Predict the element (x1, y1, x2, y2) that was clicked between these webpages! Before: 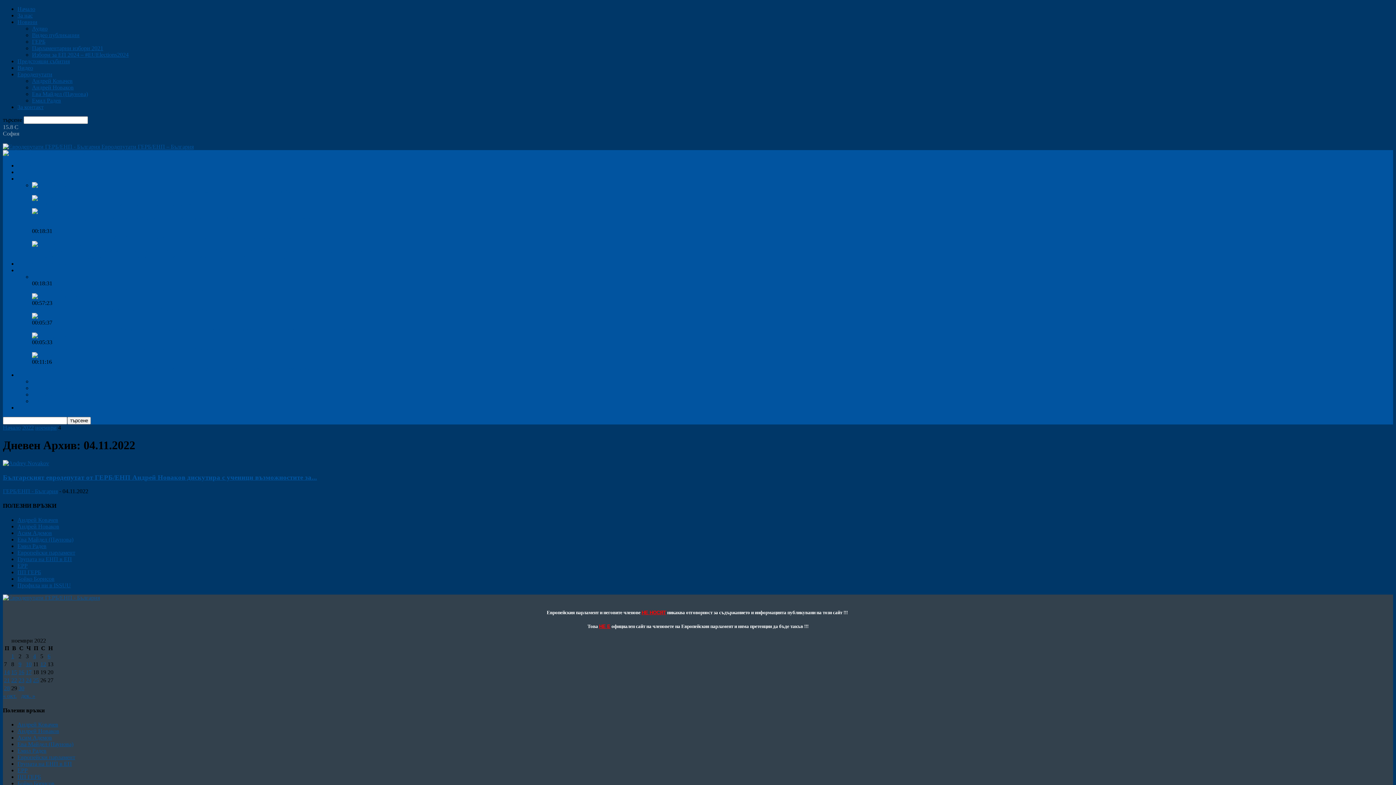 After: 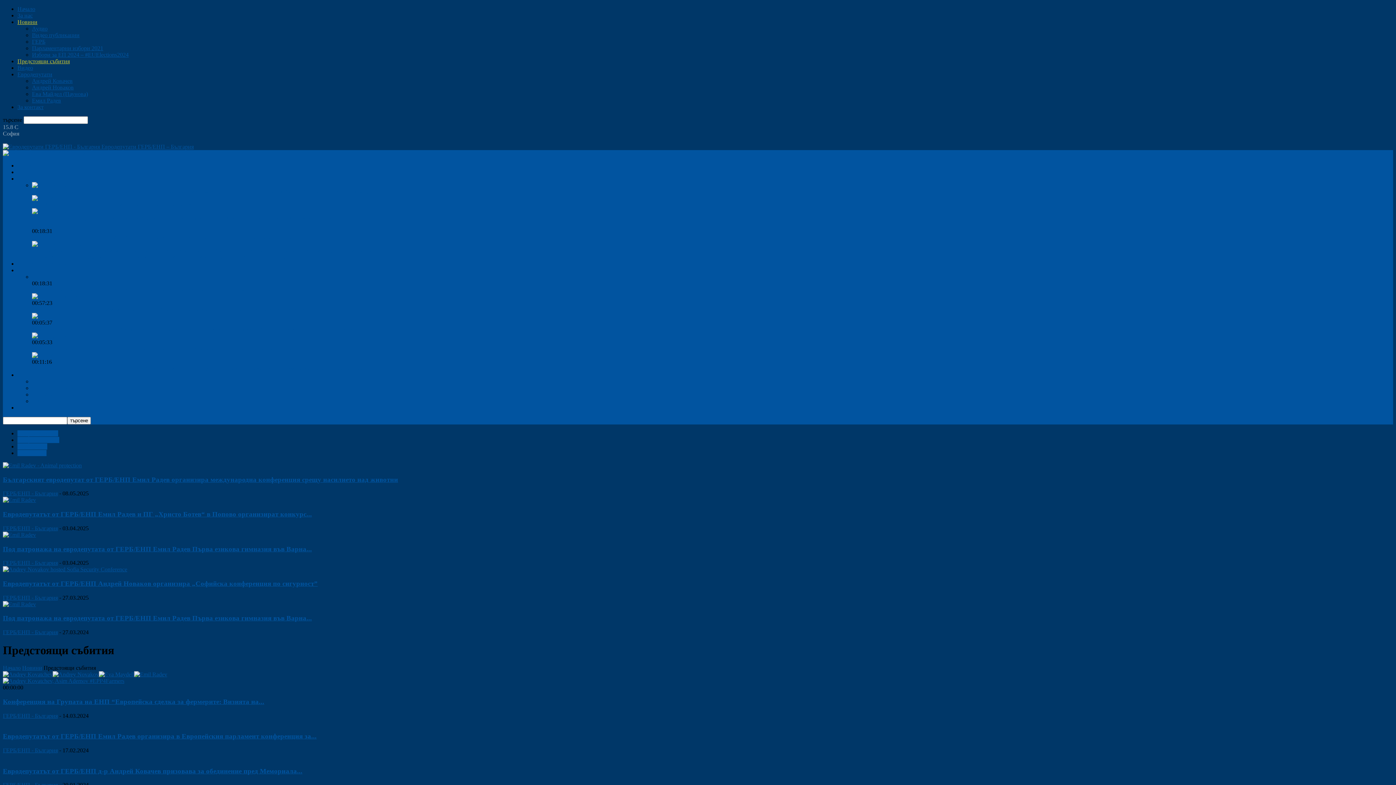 Action: bbox: (17, 260, 69, 266) label: Предстоящи събития